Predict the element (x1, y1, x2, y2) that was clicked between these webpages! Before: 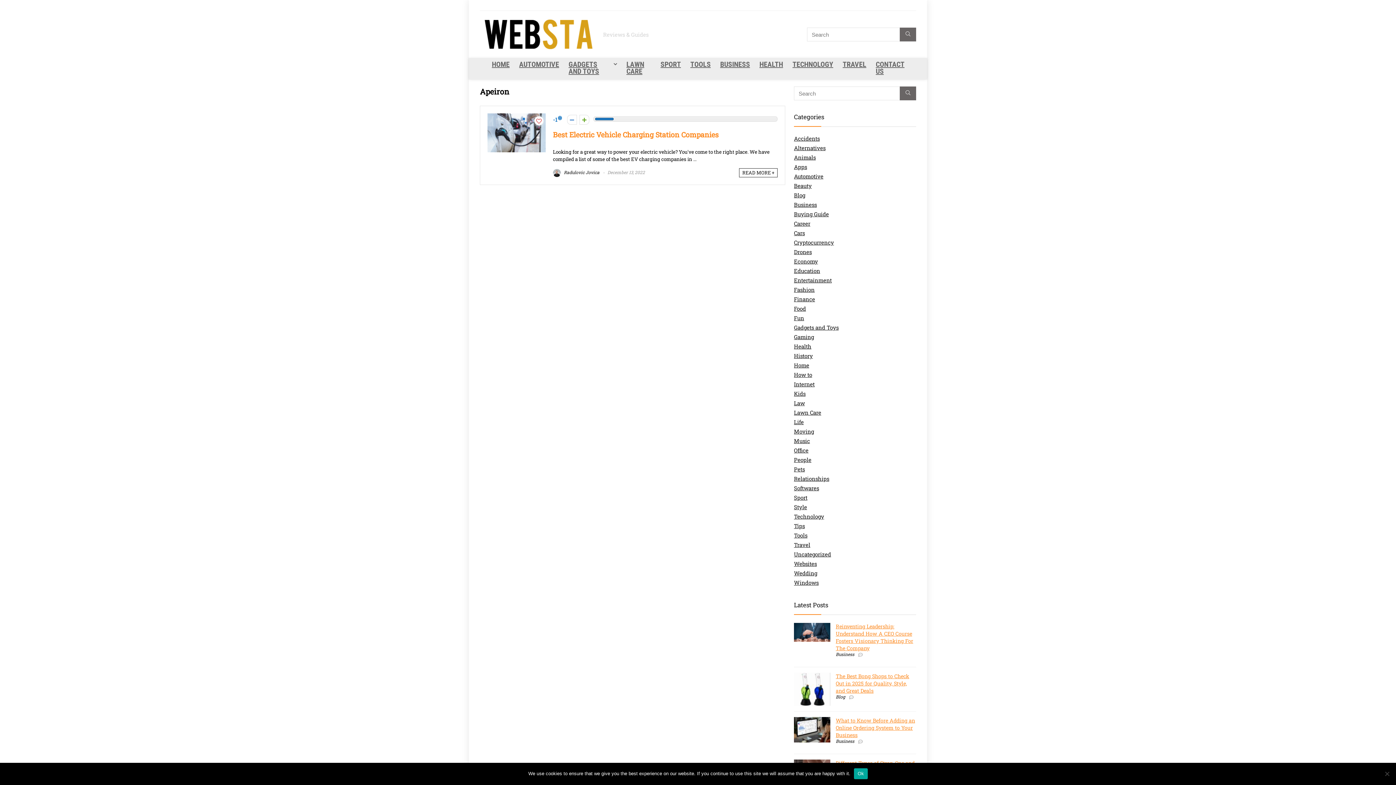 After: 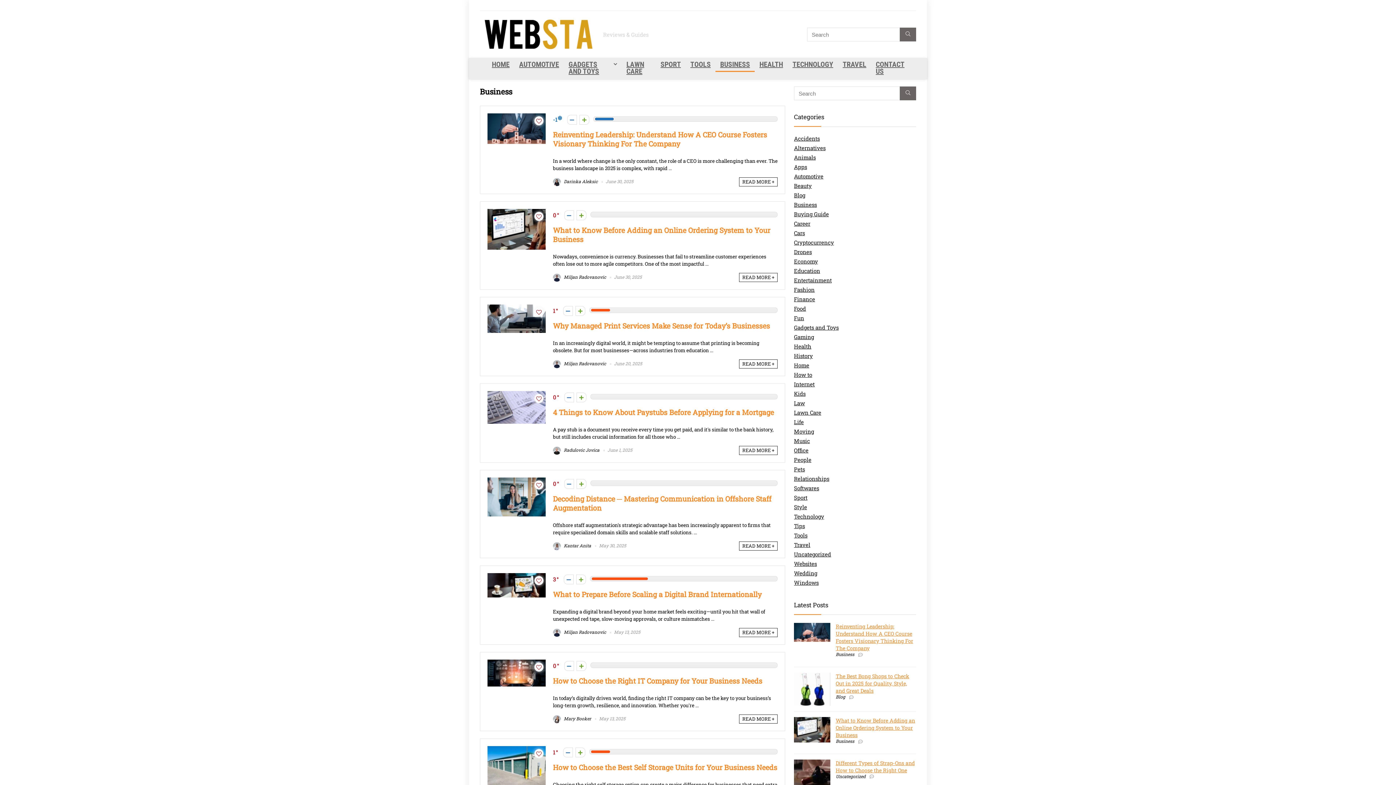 Action: bbox: (715, 58, 754, 72) label: BUSINESS